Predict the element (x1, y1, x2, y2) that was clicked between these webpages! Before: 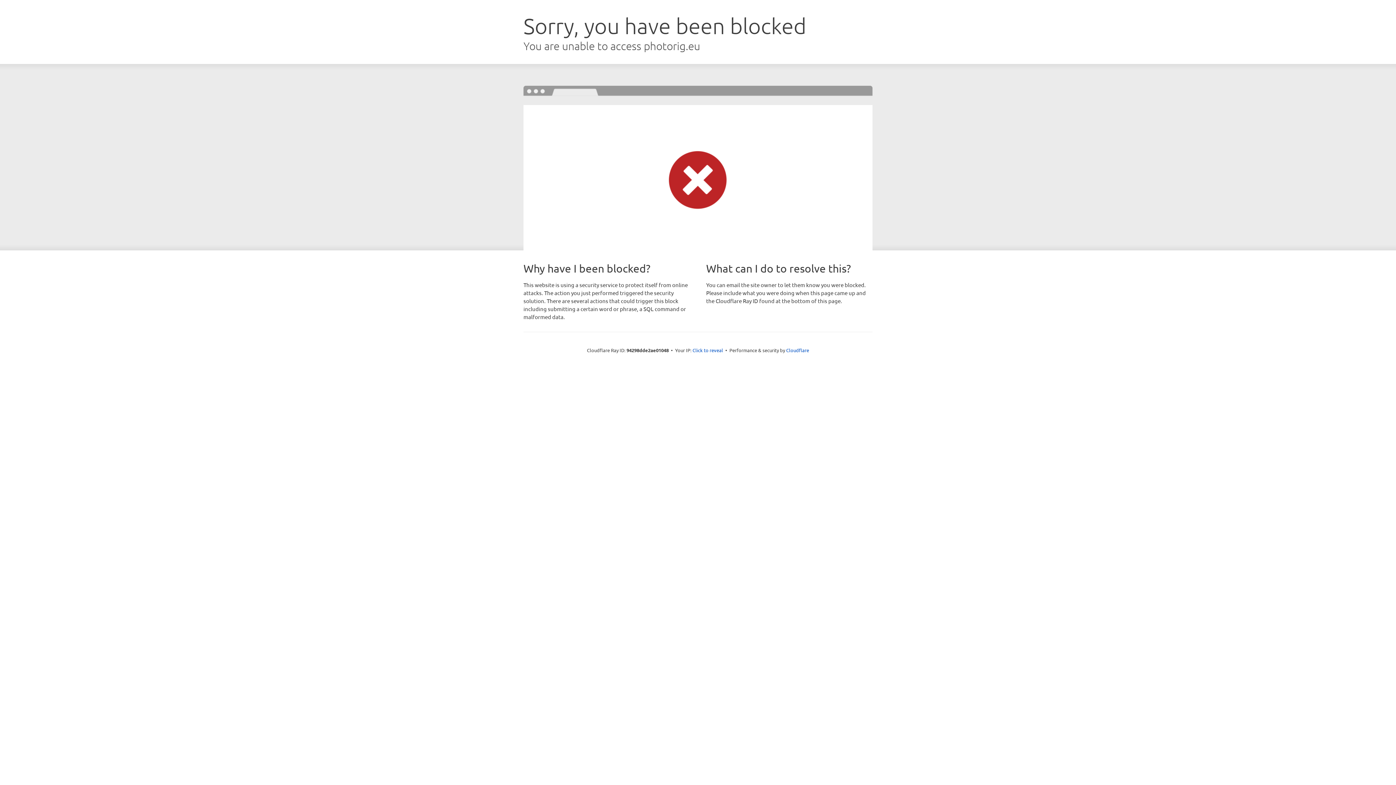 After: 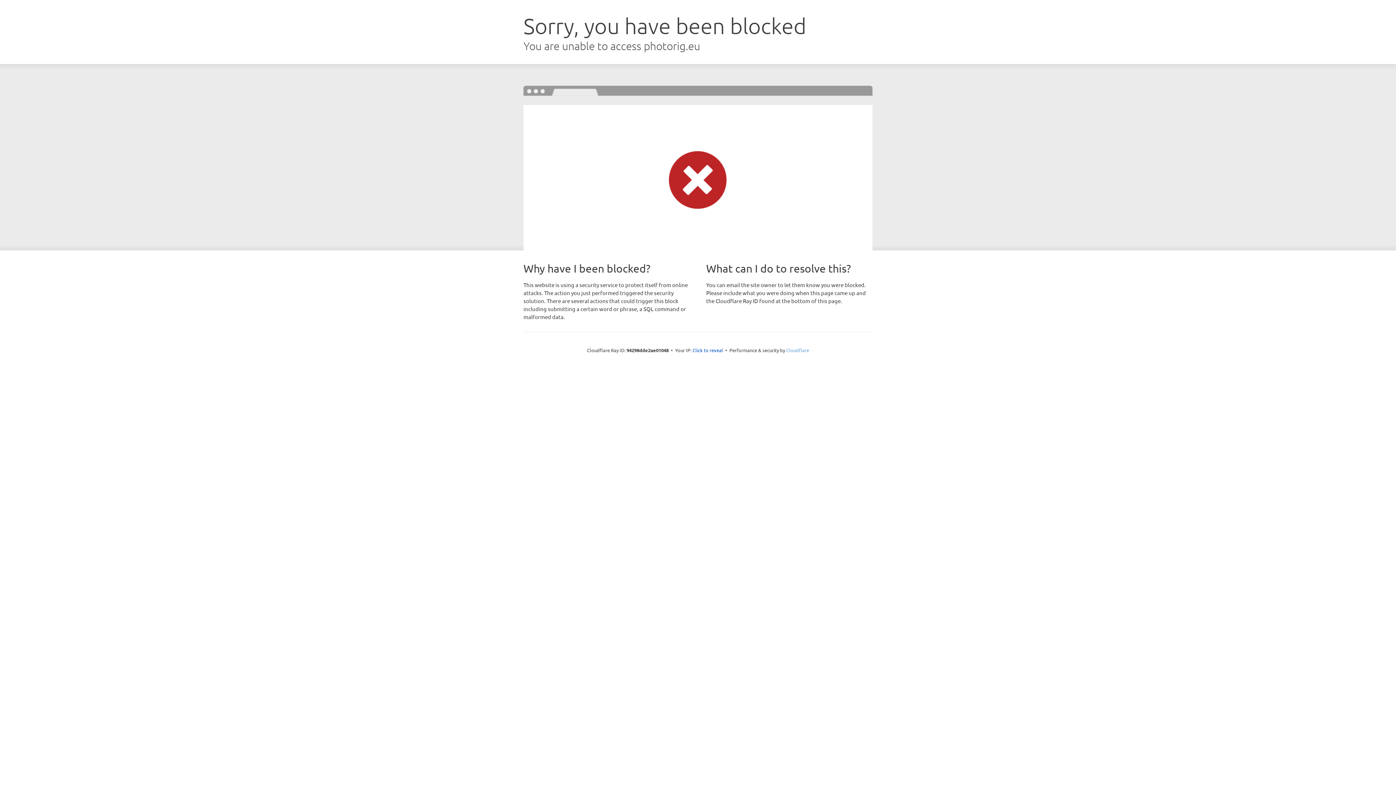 Action: label: Cloudflare bbox: (786, 347, 809, 353)